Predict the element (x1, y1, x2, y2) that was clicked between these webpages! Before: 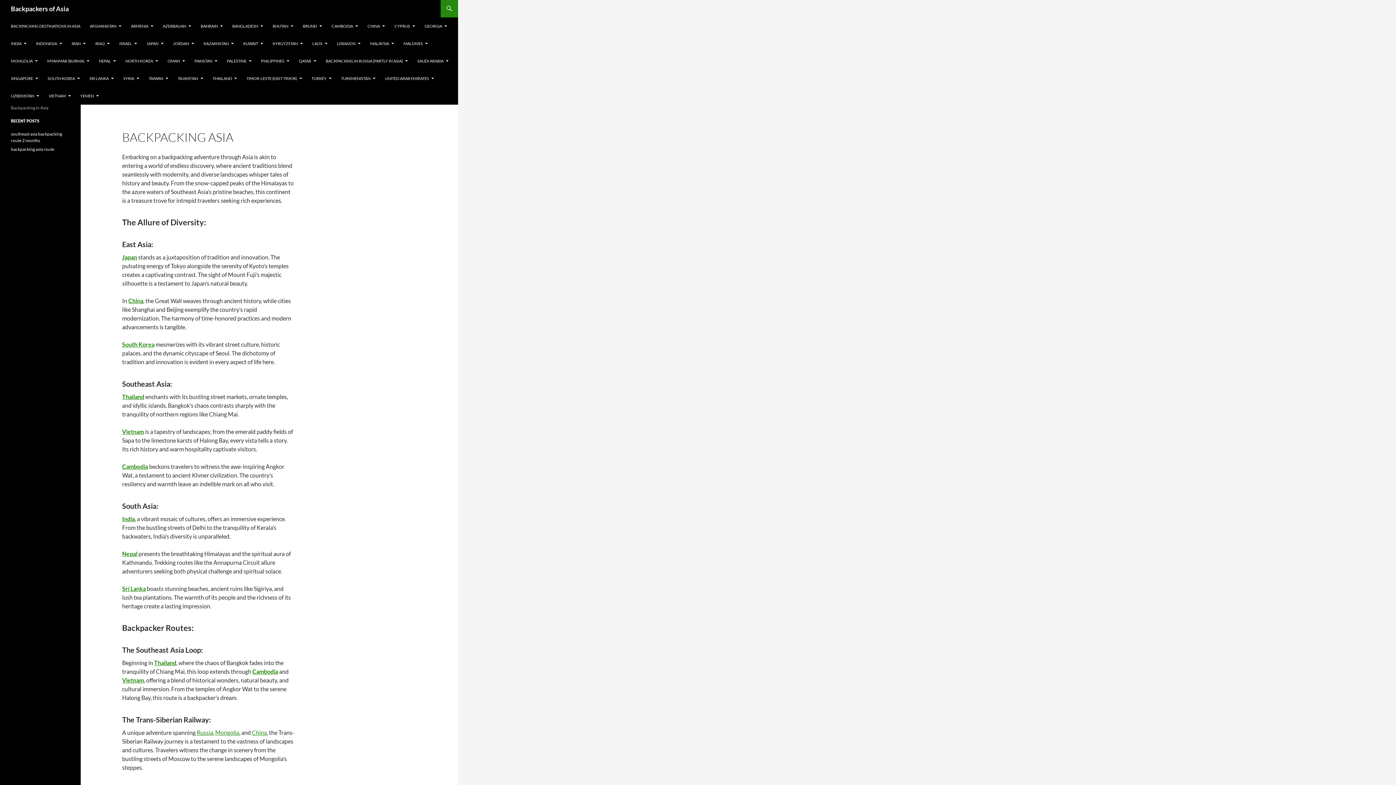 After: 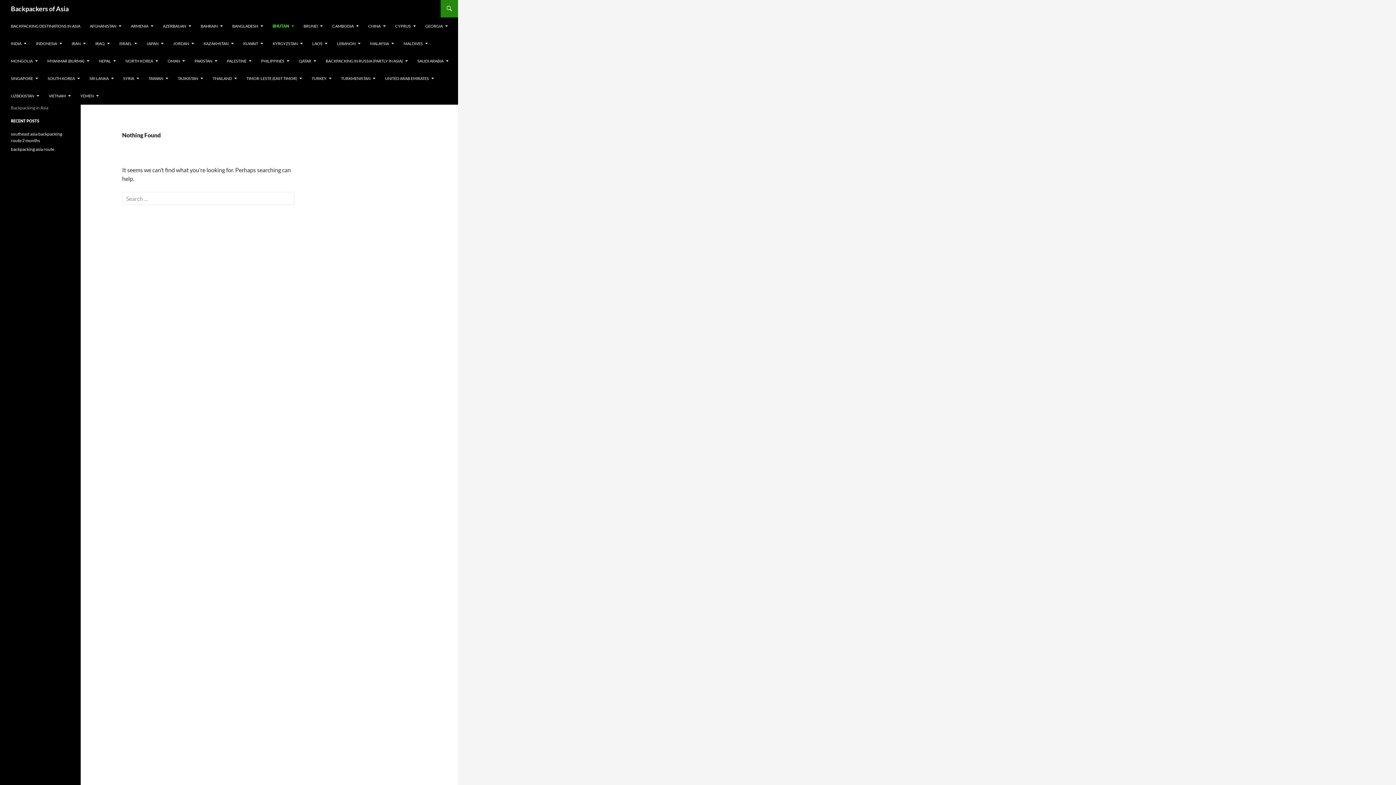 Action: bbox: (268, 17, 297, 34) label: BHUTAN